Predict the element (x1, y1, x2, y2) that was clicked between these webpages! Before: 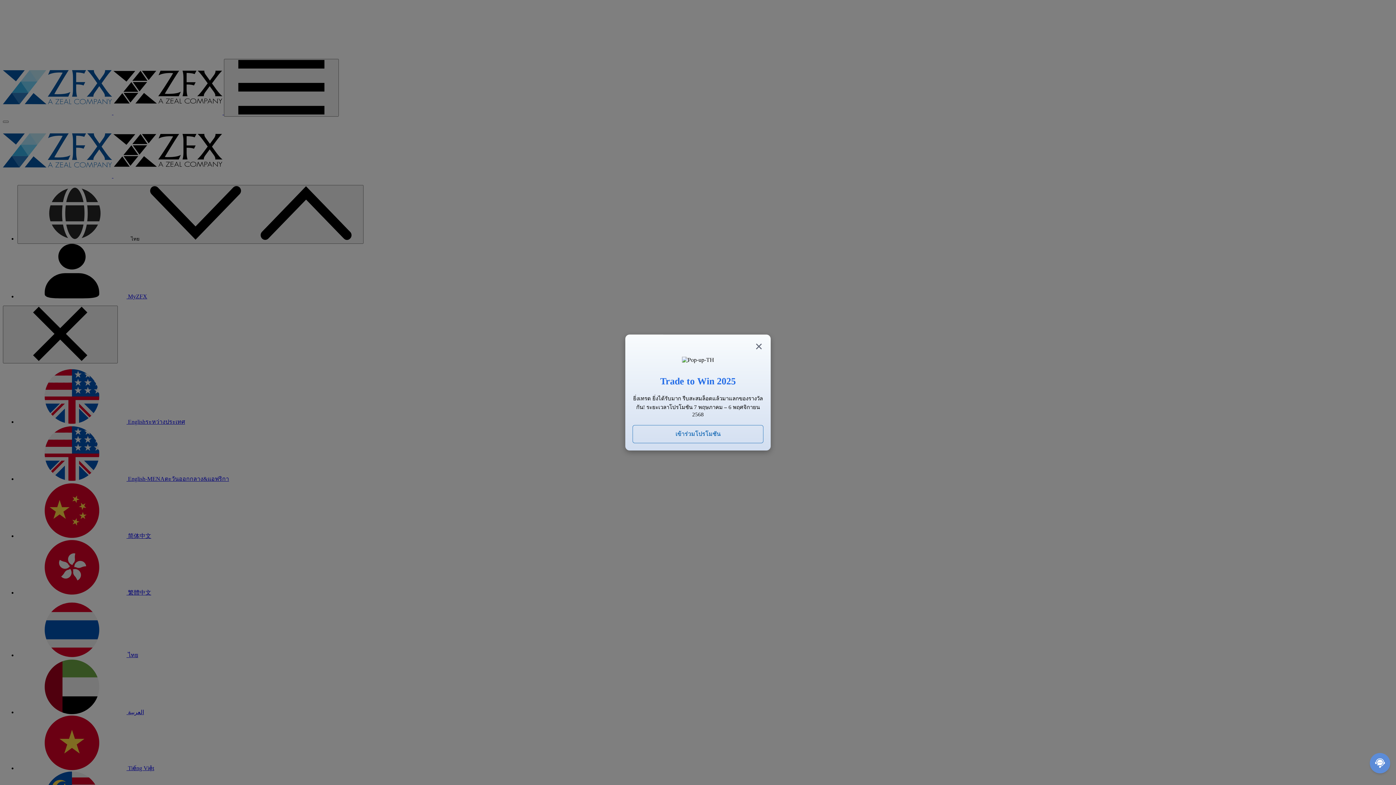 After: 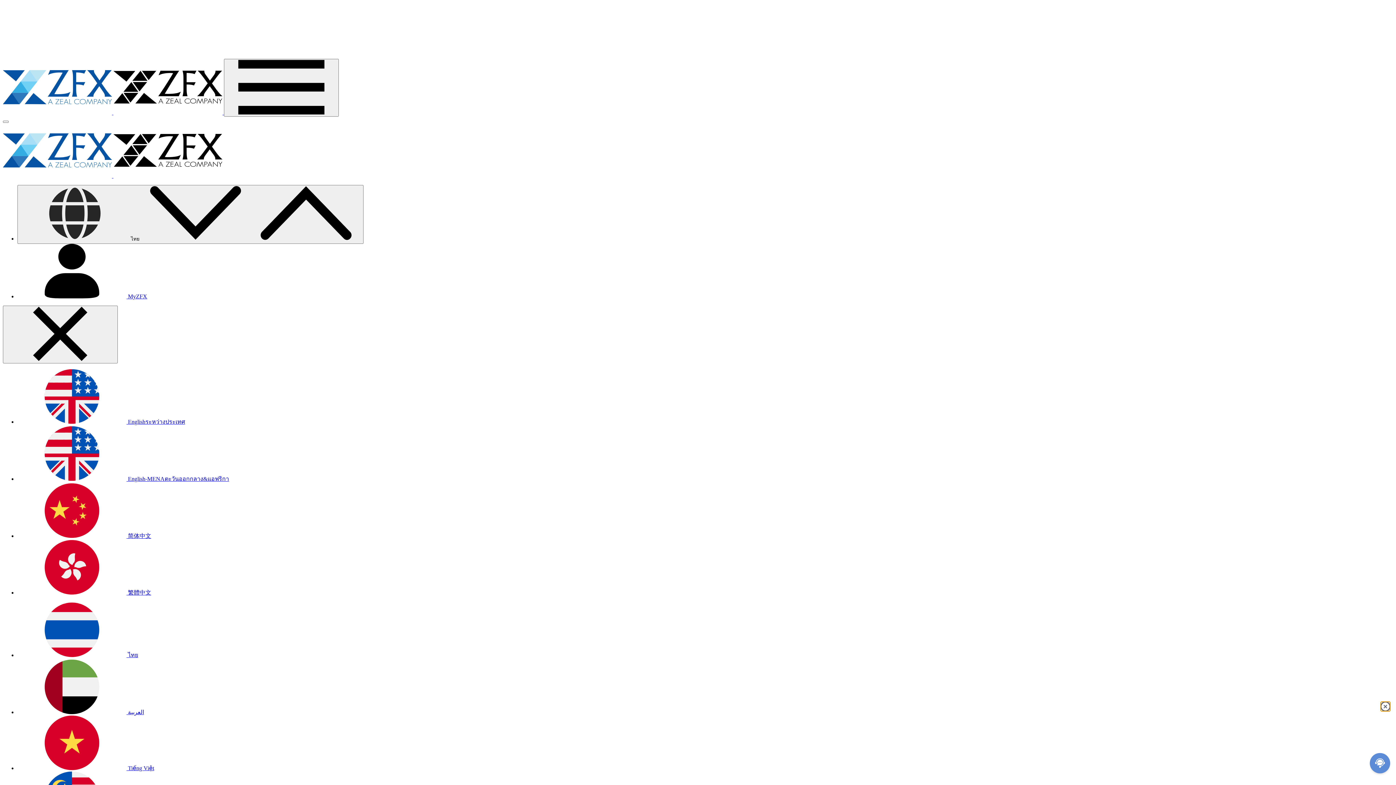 Action: label: Close bbox: (754, 342, 763, 351)